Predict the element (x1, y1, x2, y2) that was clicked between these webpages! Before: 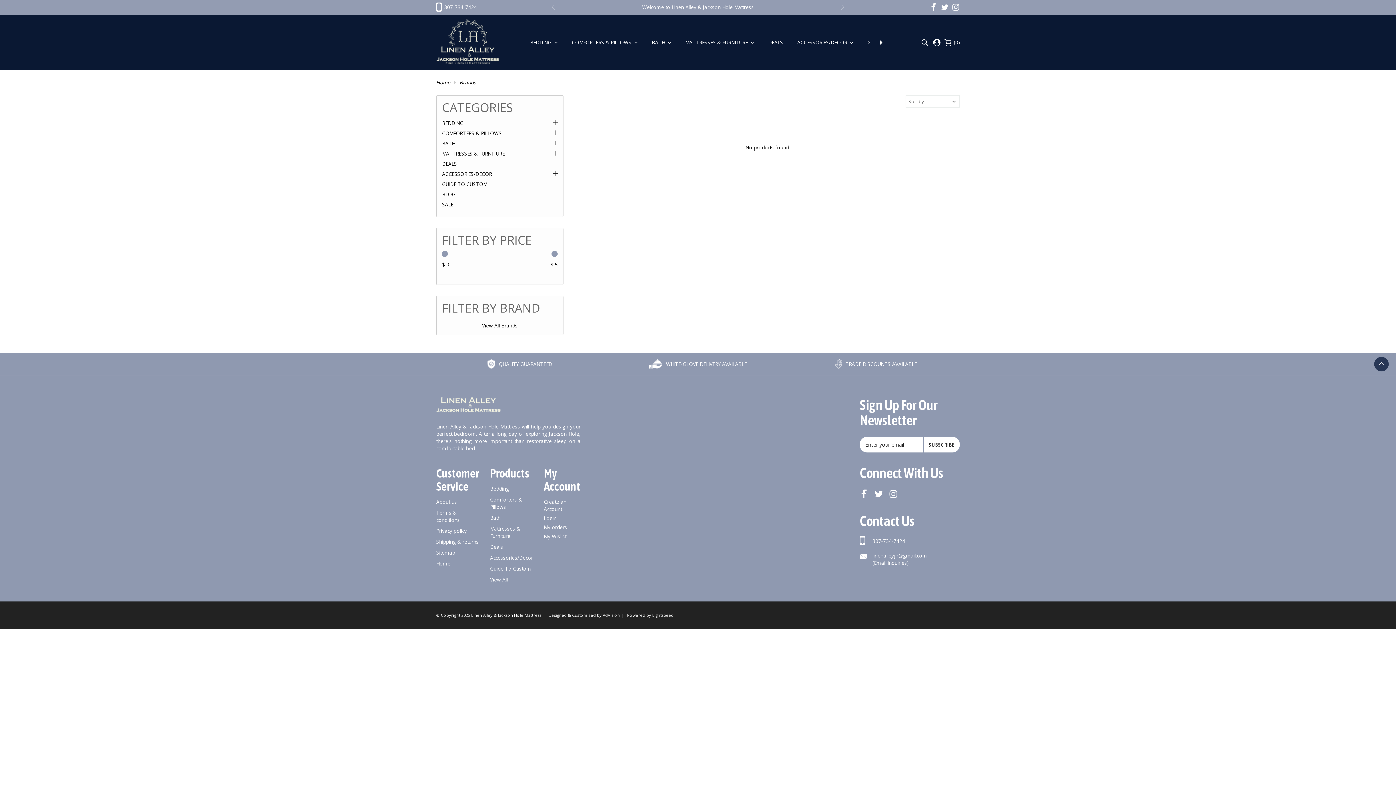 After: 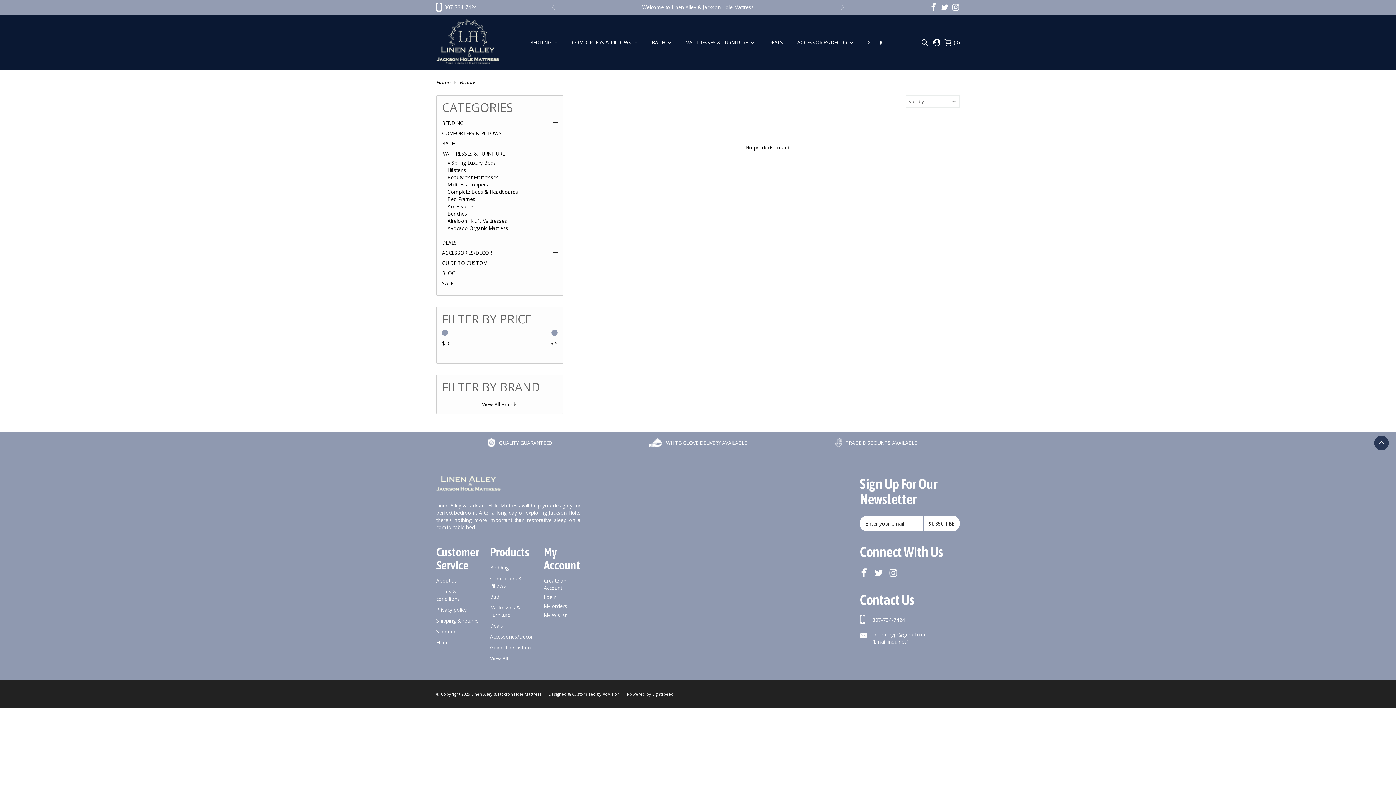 Action: label:   bbox: (550, 148, 557, 156)